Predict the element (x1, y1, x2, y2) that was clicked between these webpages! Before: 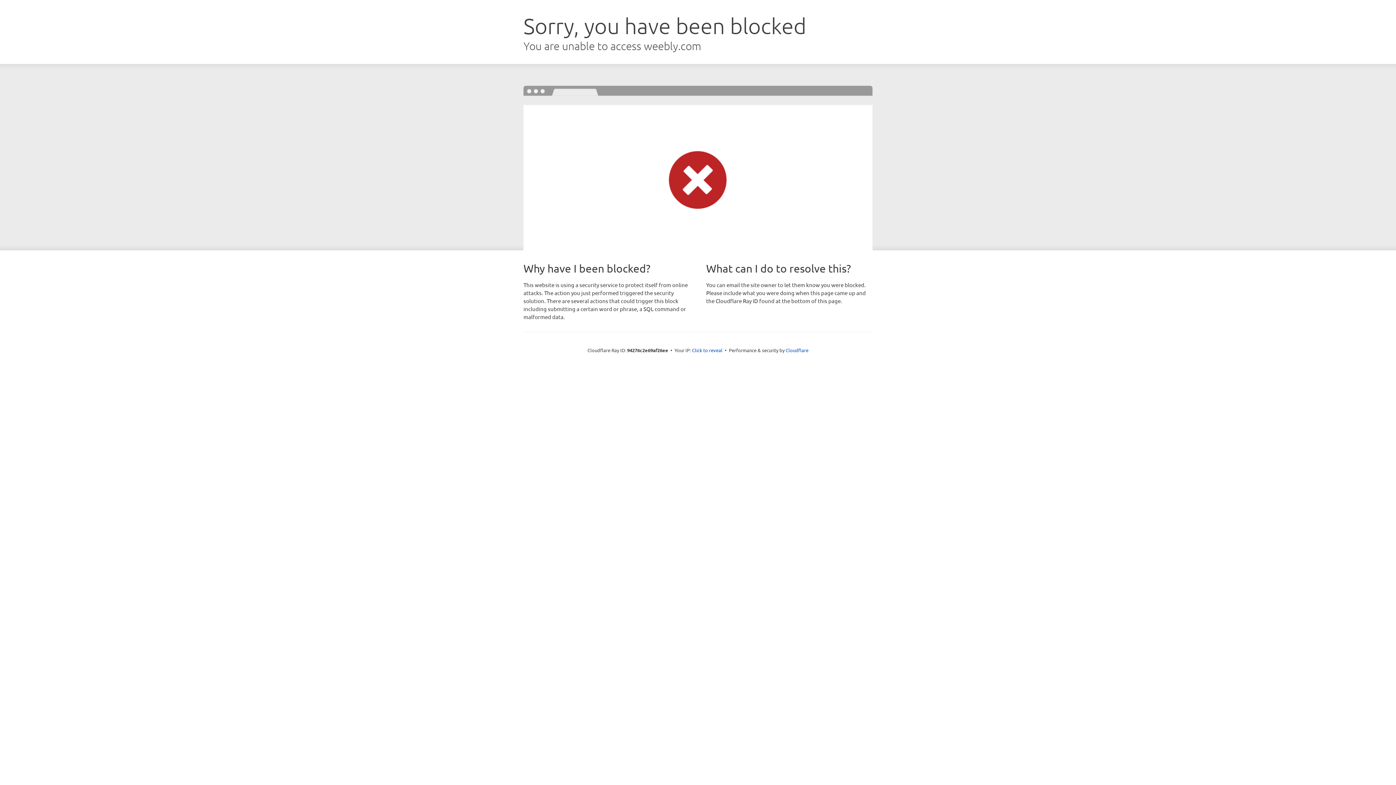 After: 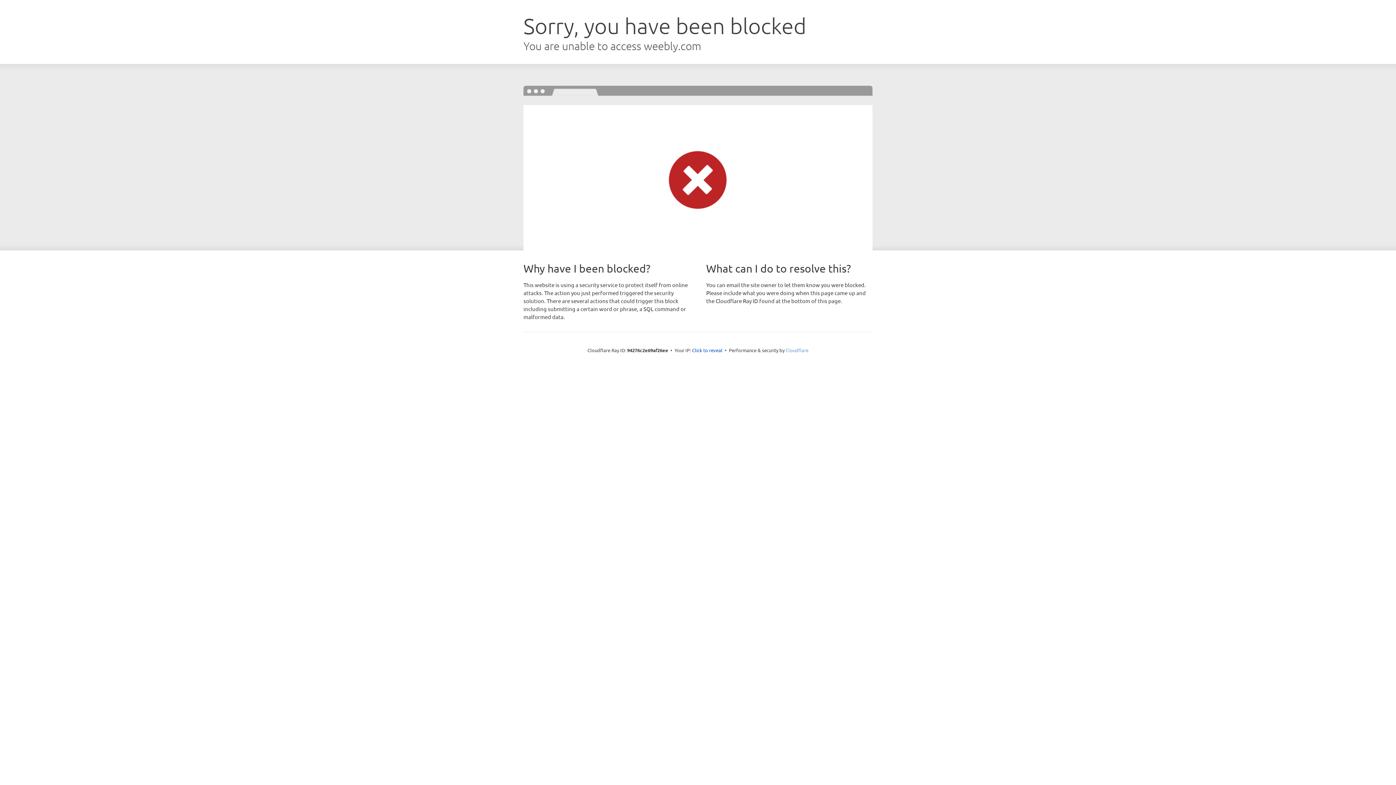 Action: label: Cloudflare bbox: (785, 347, 808, 353)